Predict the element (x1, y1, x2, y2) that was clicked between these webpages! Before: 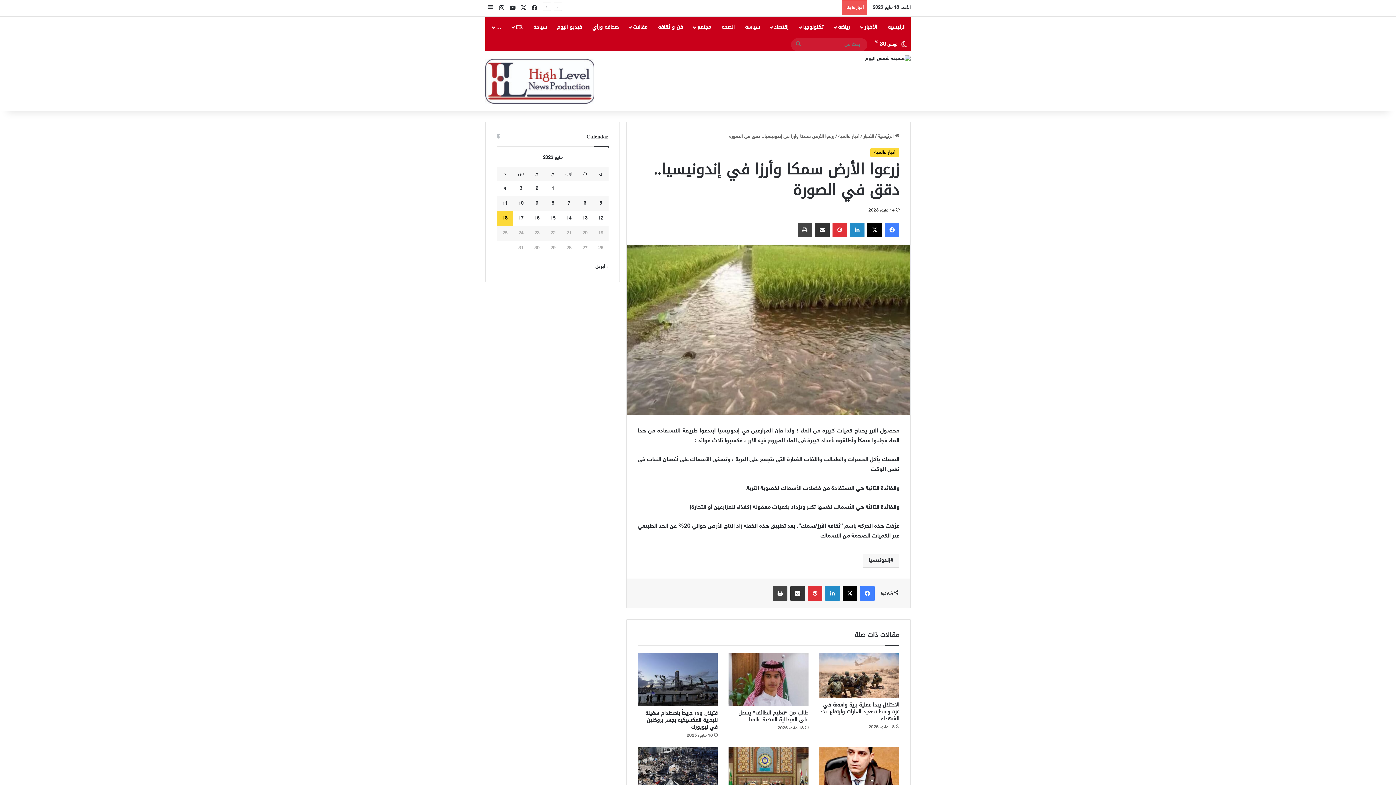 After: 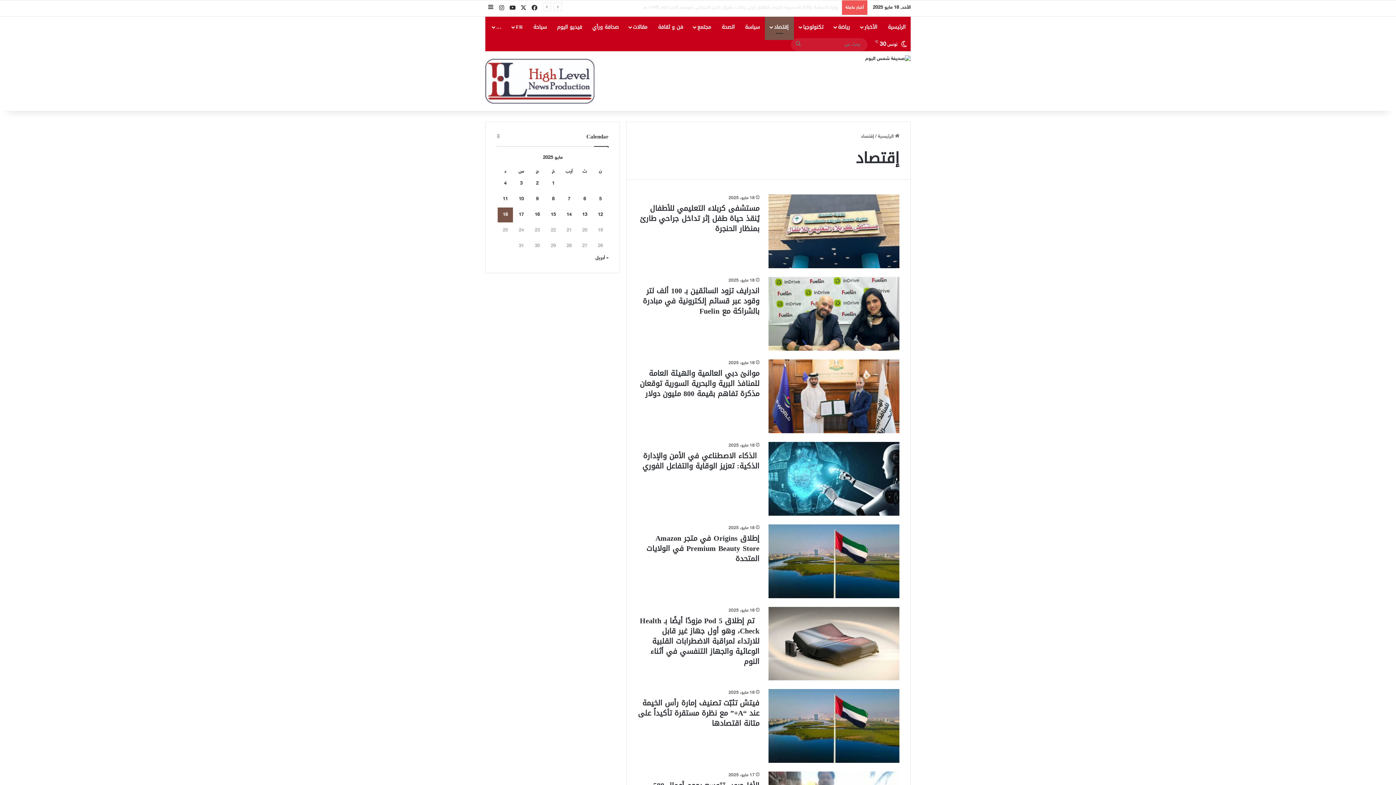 Action: label: إقتصاد bbox: (765, 16, 794, 38)